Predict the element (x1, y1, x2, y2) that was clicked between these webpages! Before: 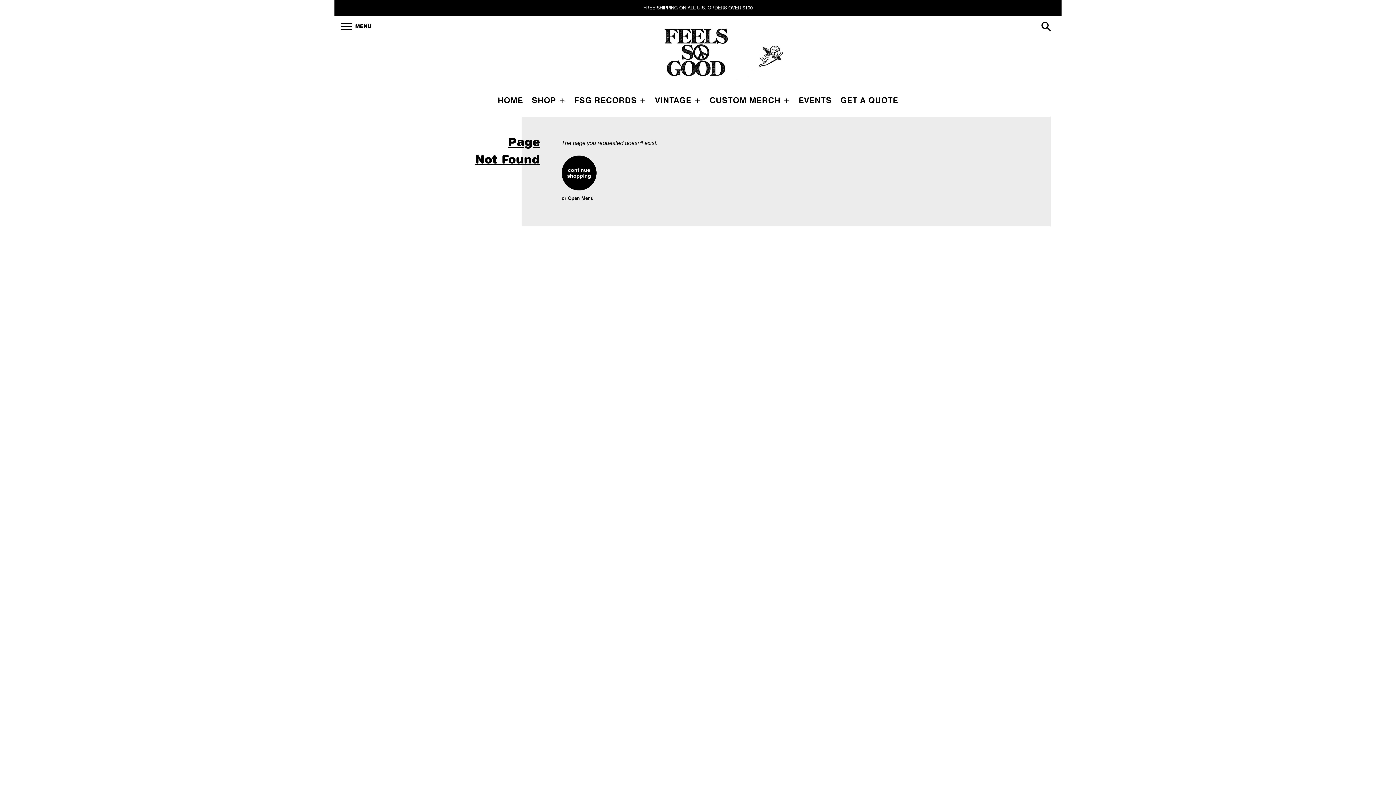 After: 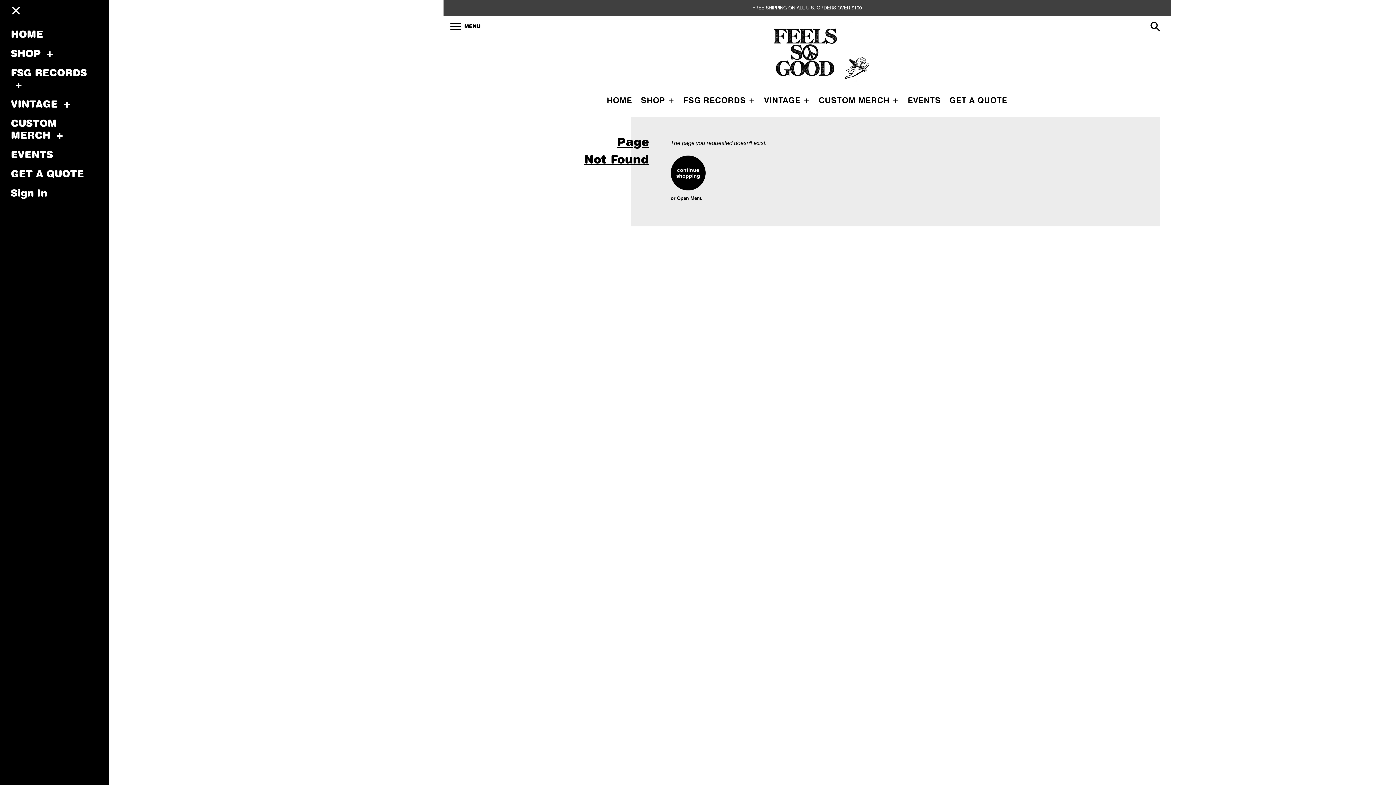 Action: label: Open Menu bbox: (568, 195, 593, 201)